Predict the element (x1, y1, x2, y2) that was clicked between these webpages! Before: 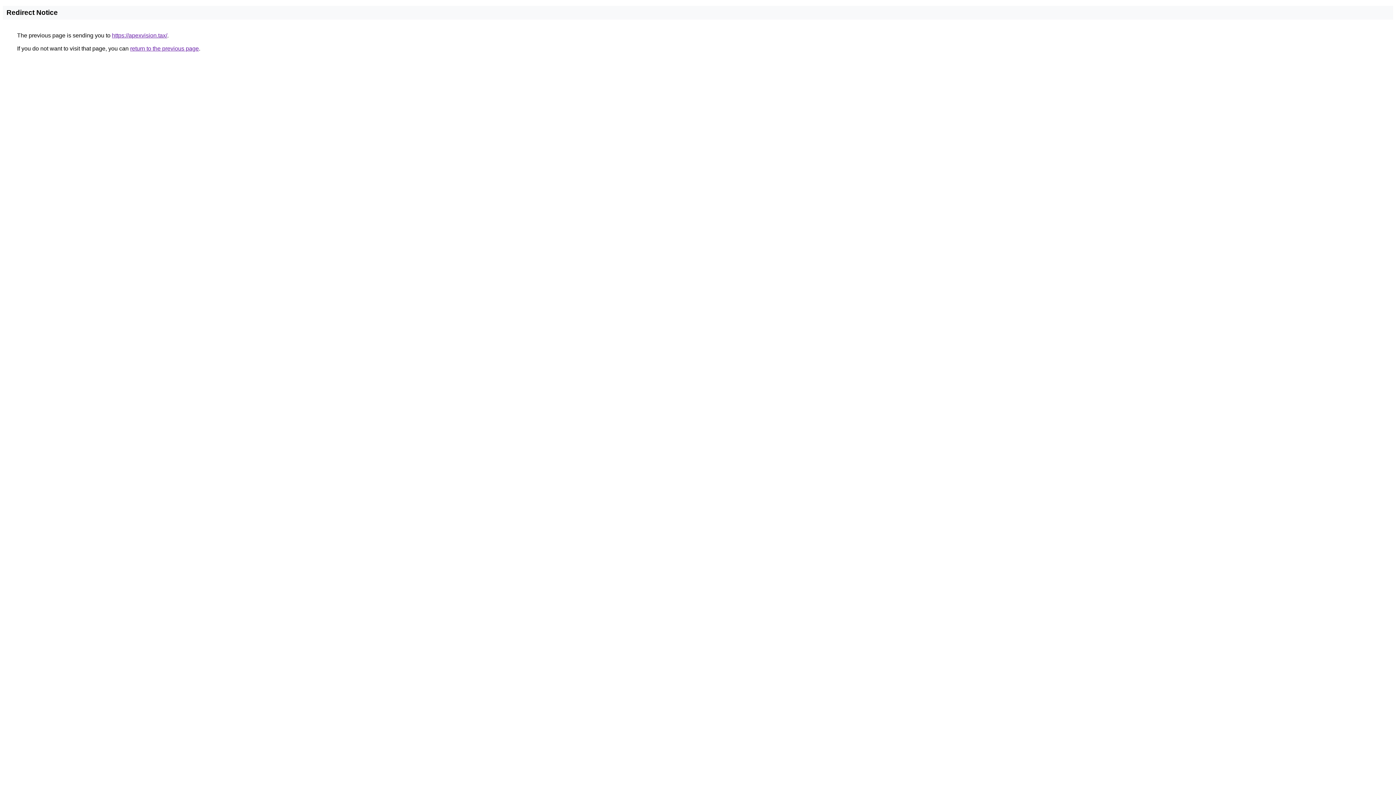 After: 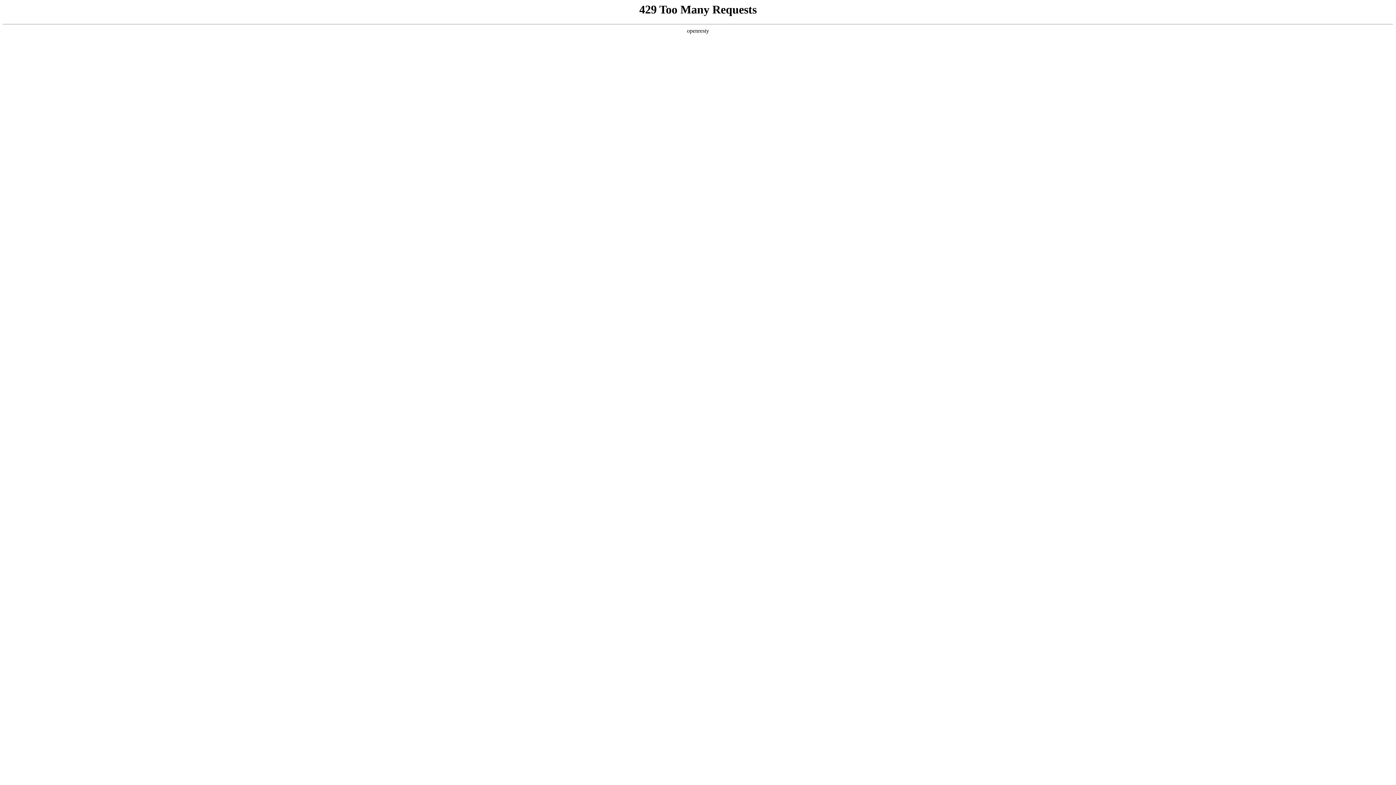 Action: bbox: (112, 32, 167, 38) label: https://apexvision.tax/